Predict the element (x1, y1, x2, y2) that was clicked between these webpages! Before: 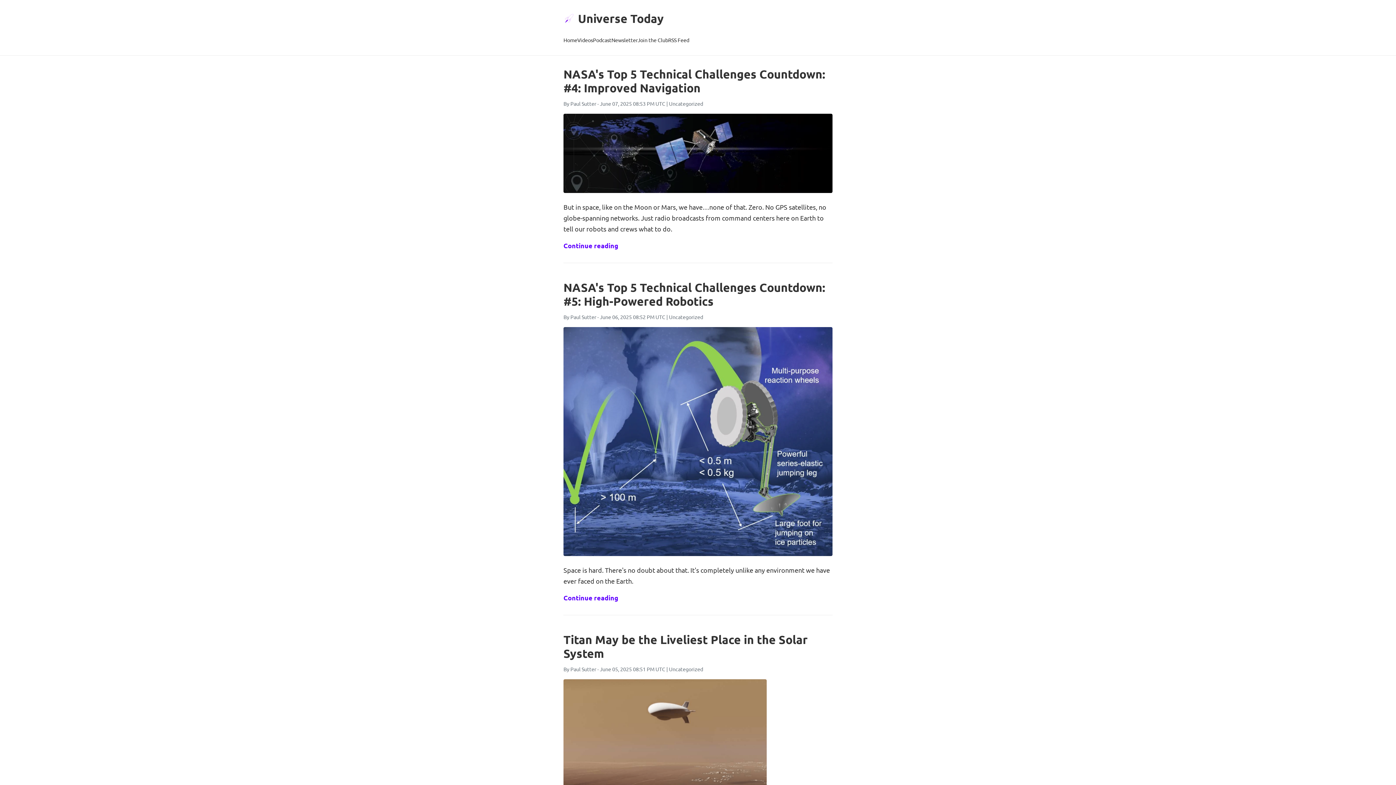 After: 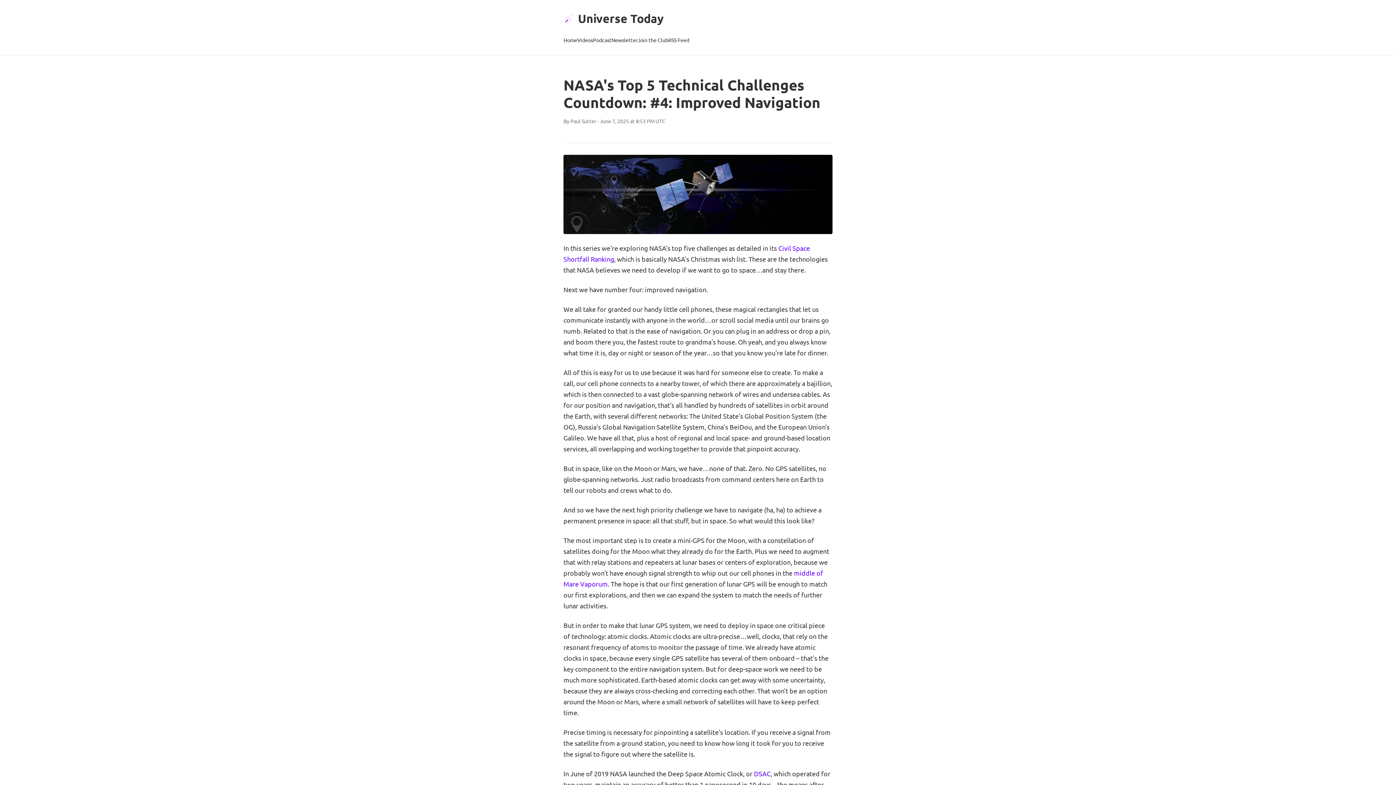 Action: bbox: (563, 66, 825, 95) label: NASA's Top 5 Technical Challenges Countdown: #4: Improved Navigation